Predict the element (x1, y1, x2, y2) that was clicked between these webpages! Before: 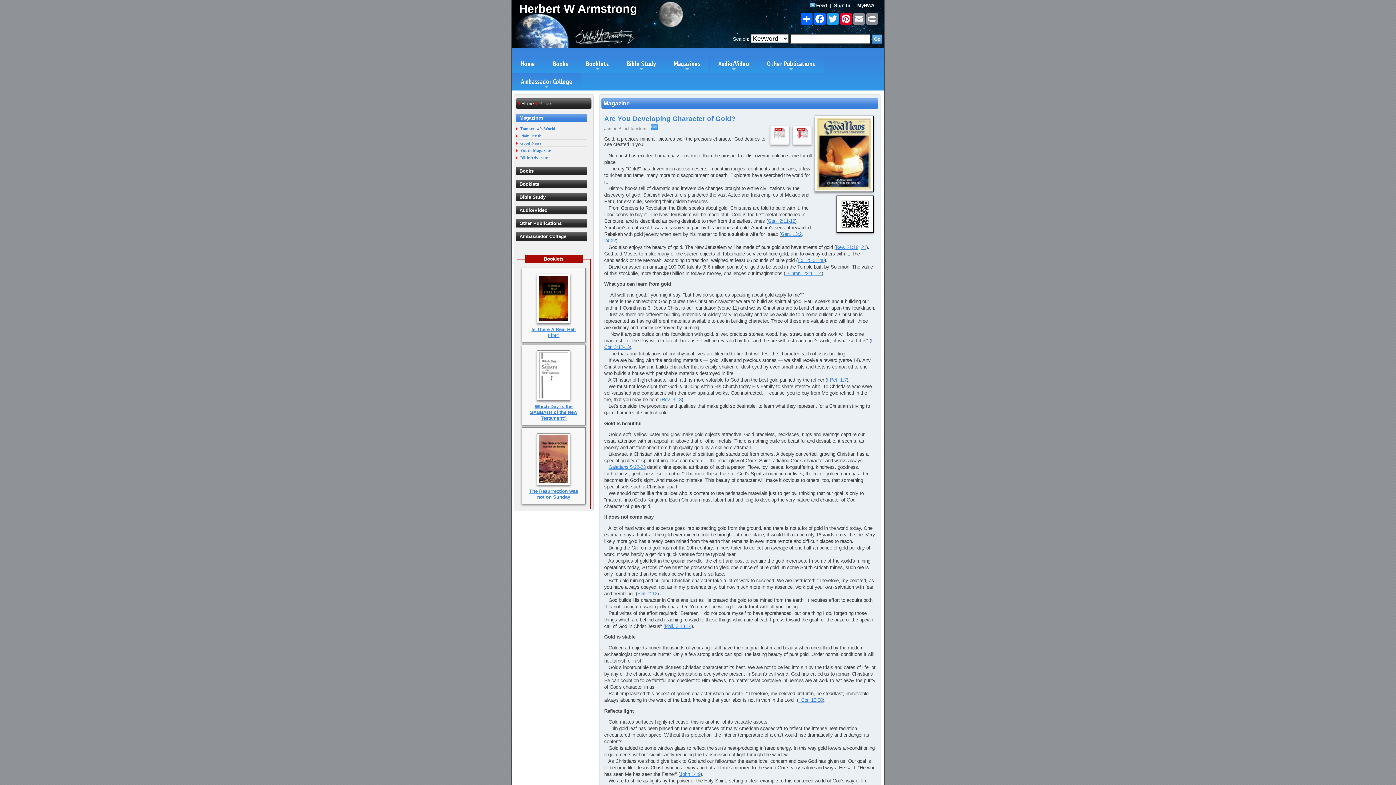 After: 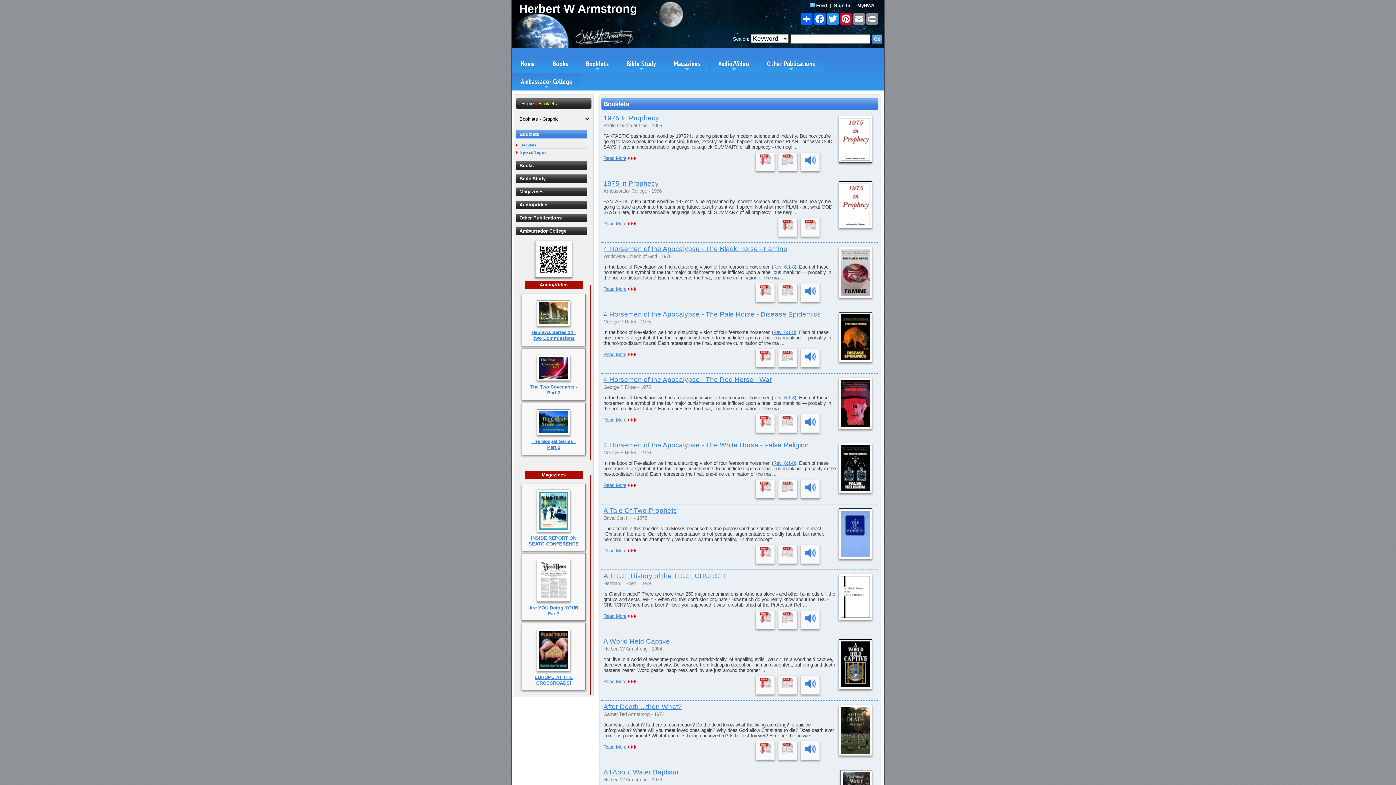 Action: label: Booklets bbox: (544, 256, 563, 261)